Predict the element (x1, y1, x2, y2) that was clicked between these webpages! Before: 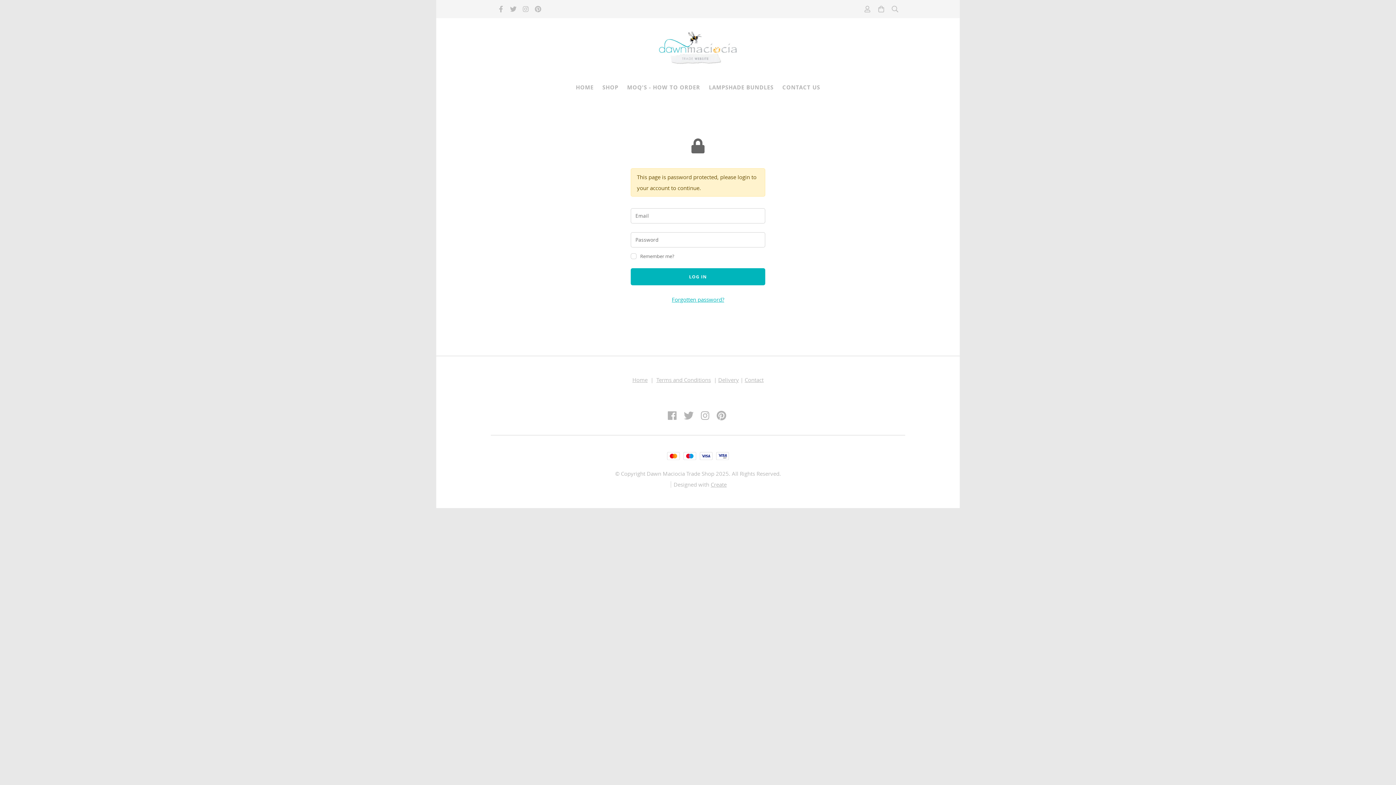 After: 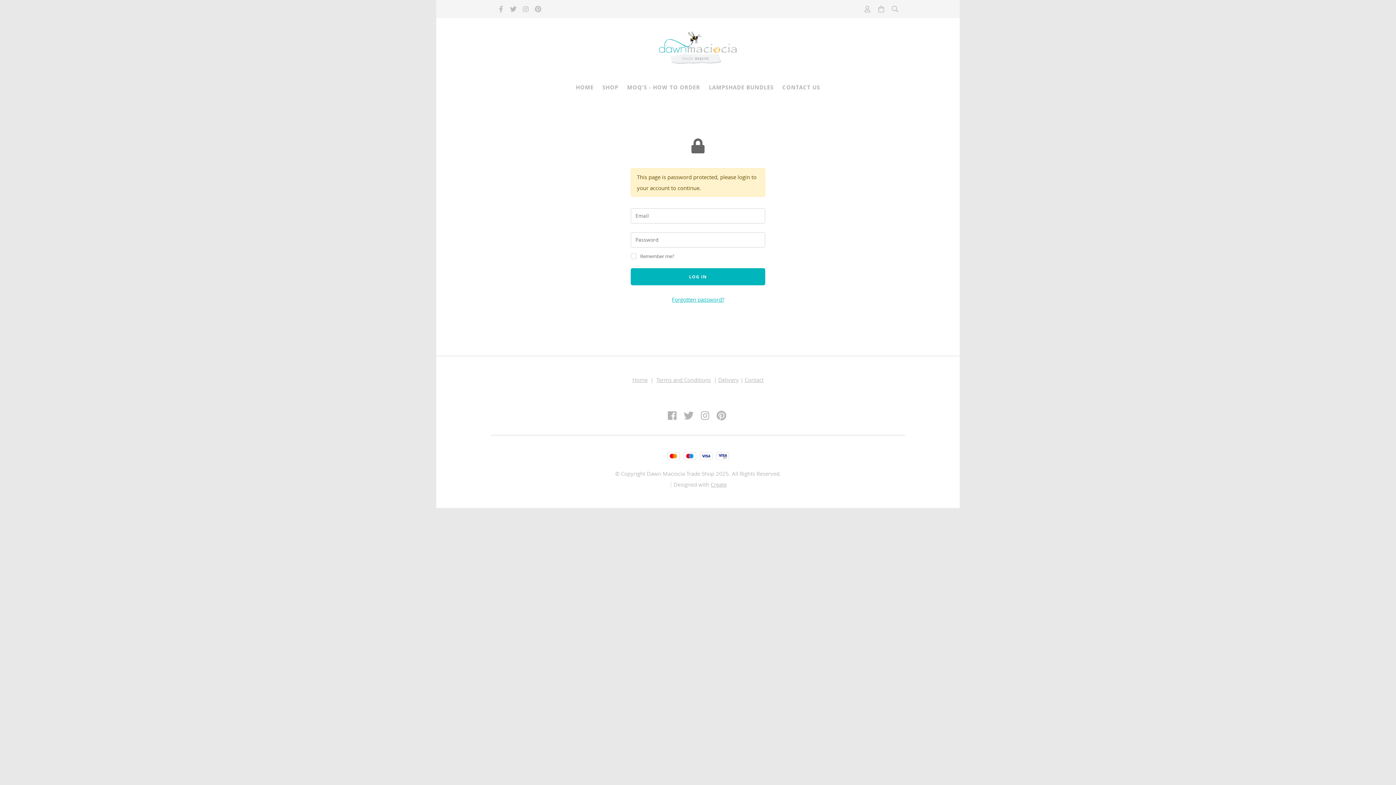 Action: bbox: (710, 481, 726, 488) label: Create